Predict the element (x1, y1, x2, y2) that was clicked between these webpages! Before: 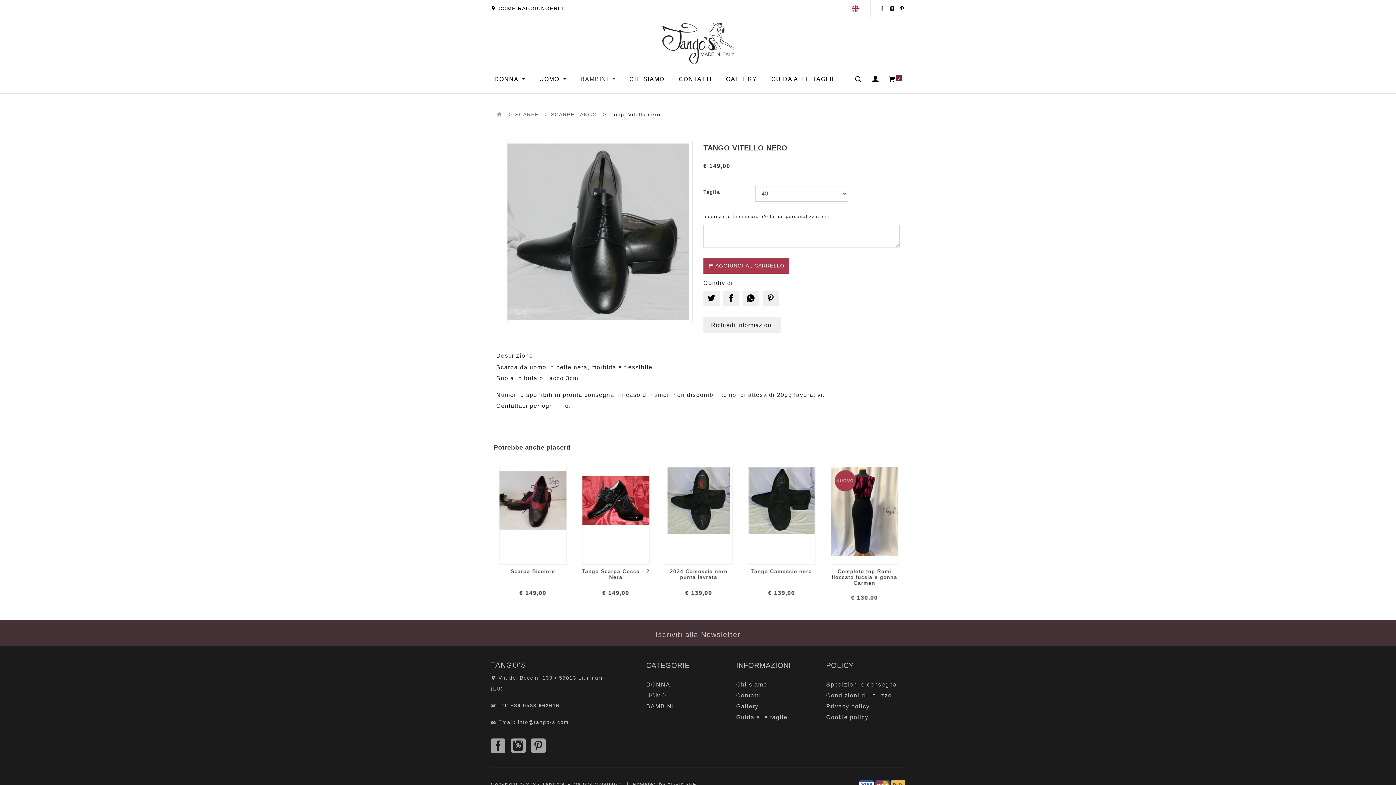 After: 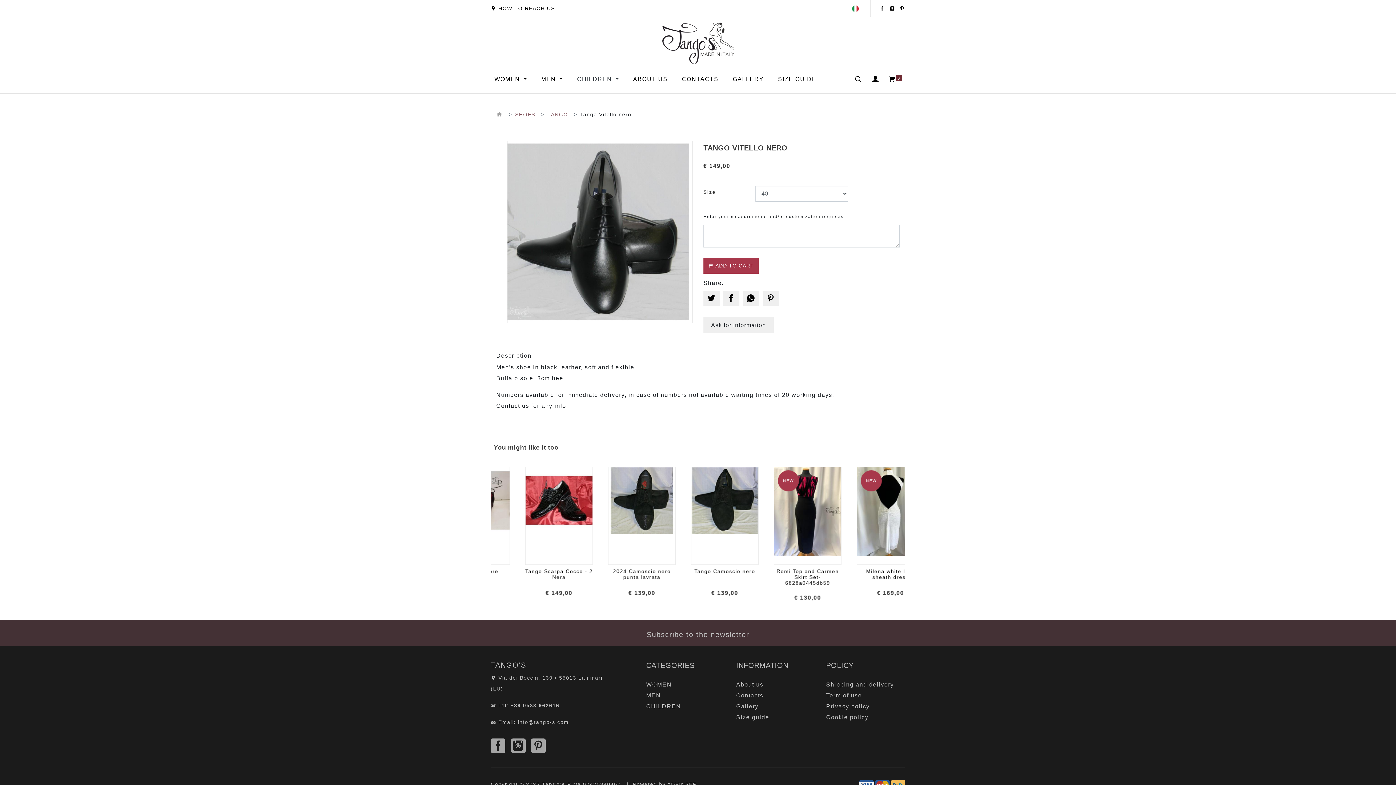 Action: bbox: (852, 0, 866, 16)